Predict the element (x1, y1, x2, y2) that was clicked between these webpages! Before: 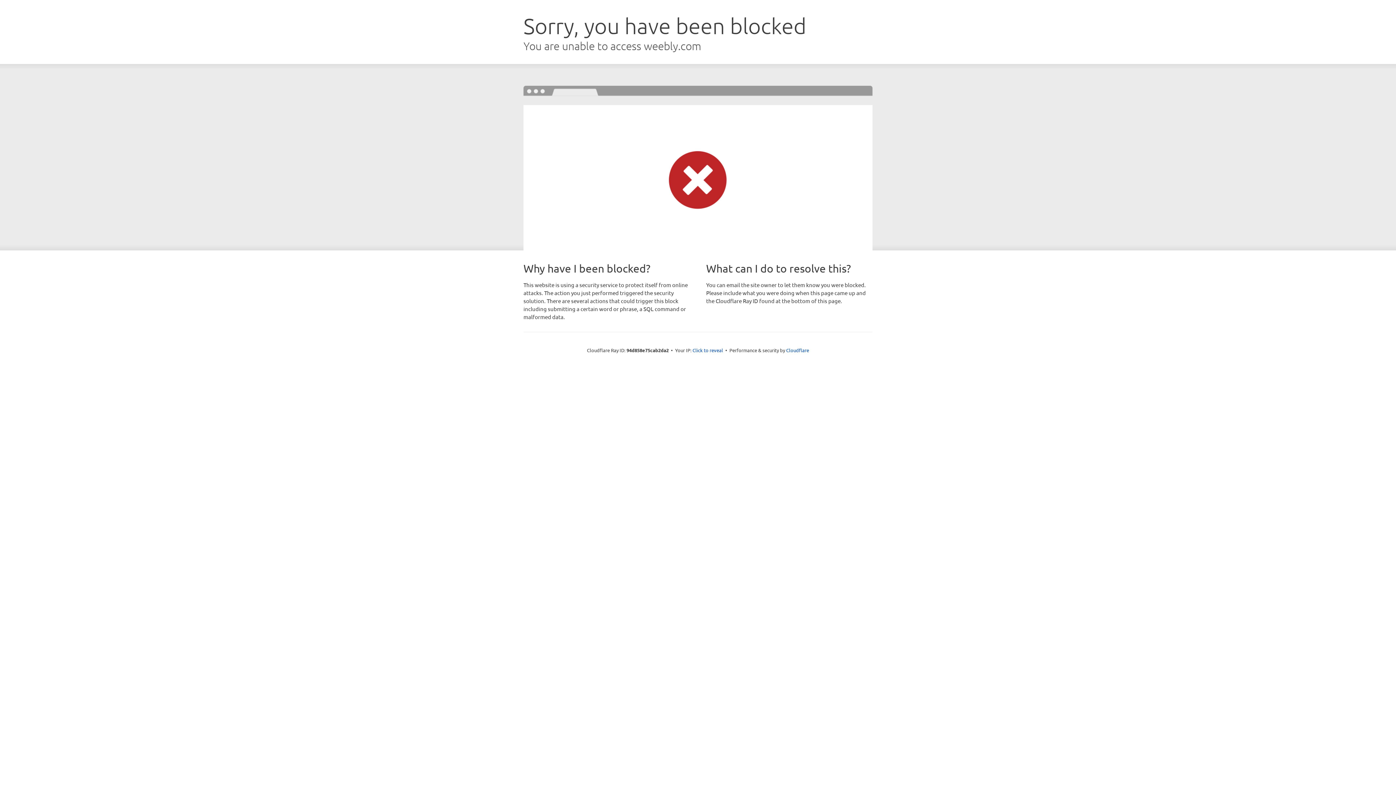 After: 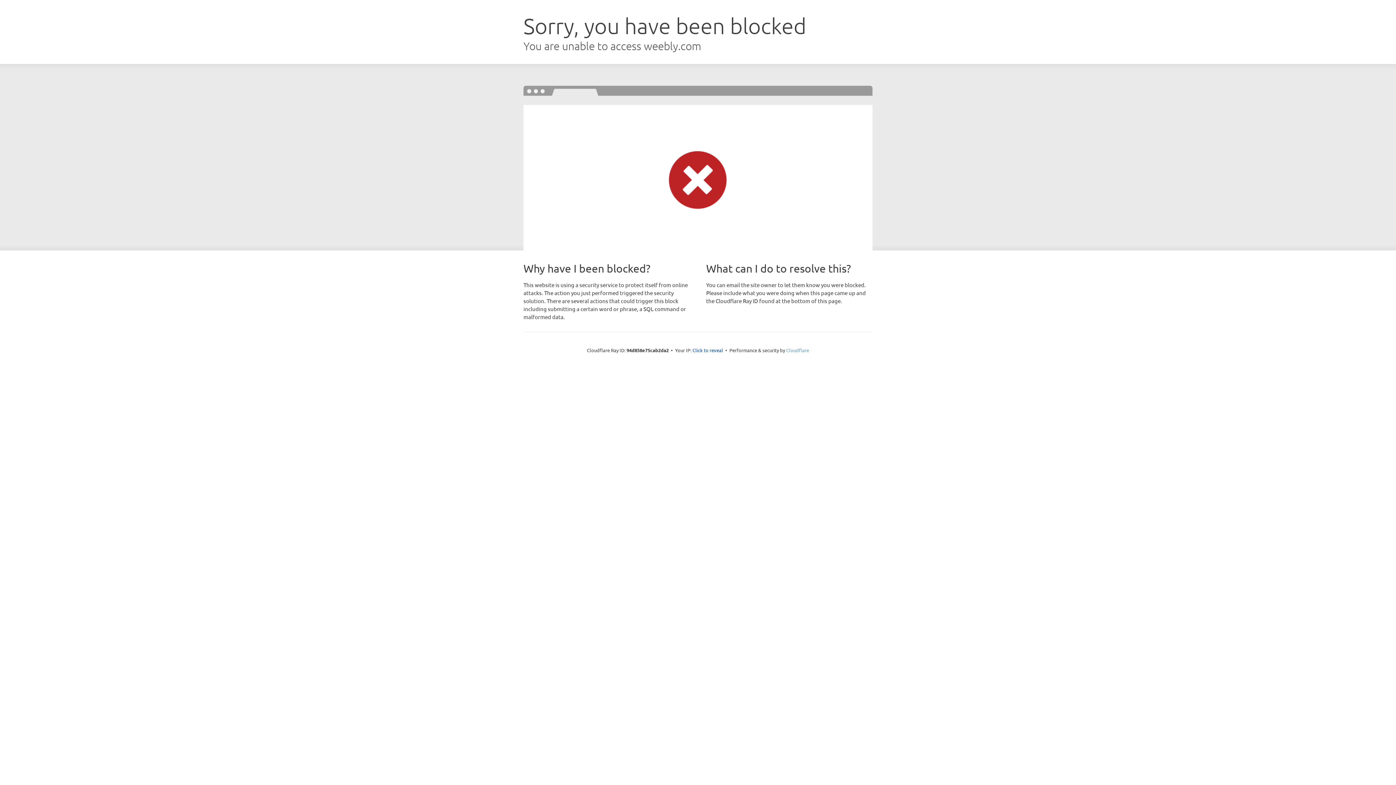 Action: bbox: (786, 347, 809, 353) label: Cloudflare